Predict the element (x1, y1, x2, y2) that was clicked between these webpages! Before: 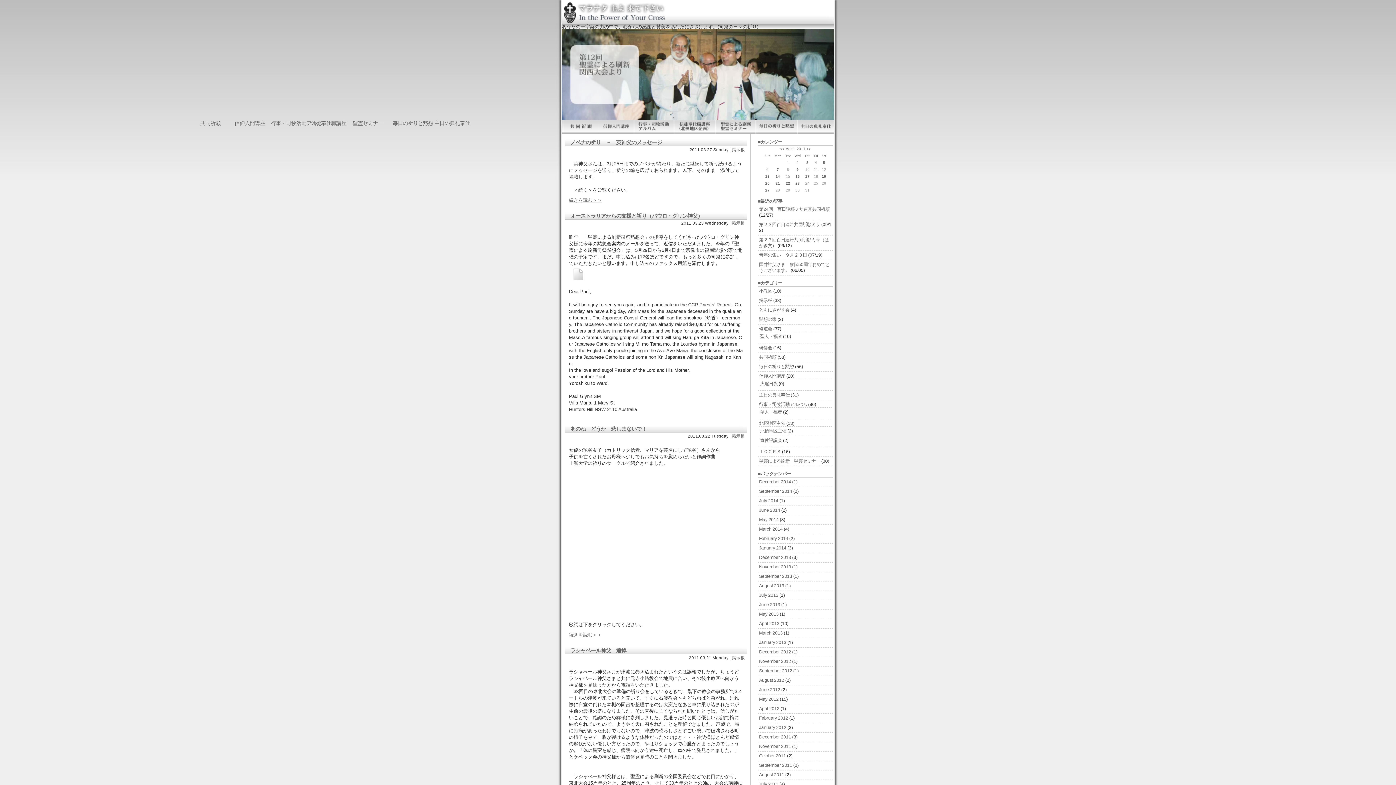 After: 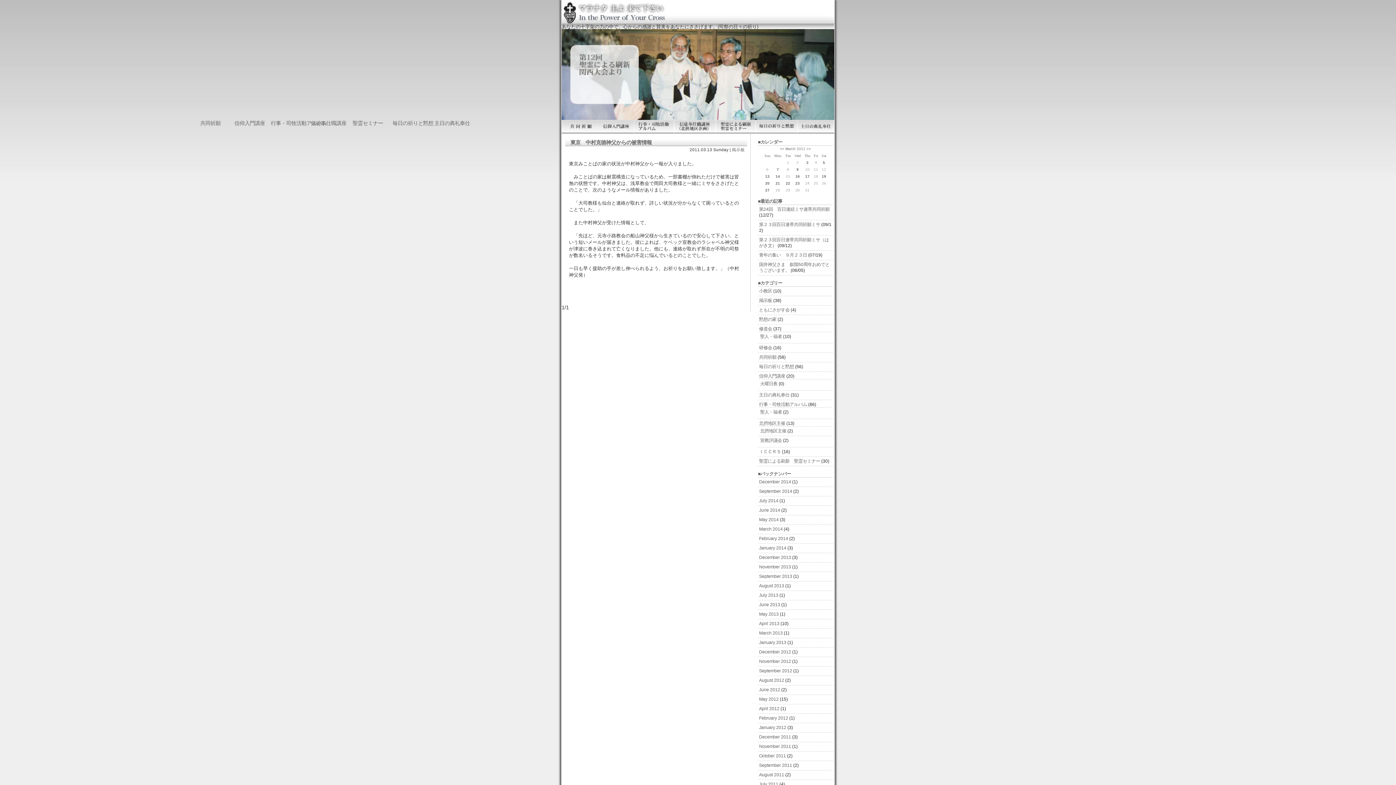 Action: label: 13 bbox: (762, 173, 772, 180)